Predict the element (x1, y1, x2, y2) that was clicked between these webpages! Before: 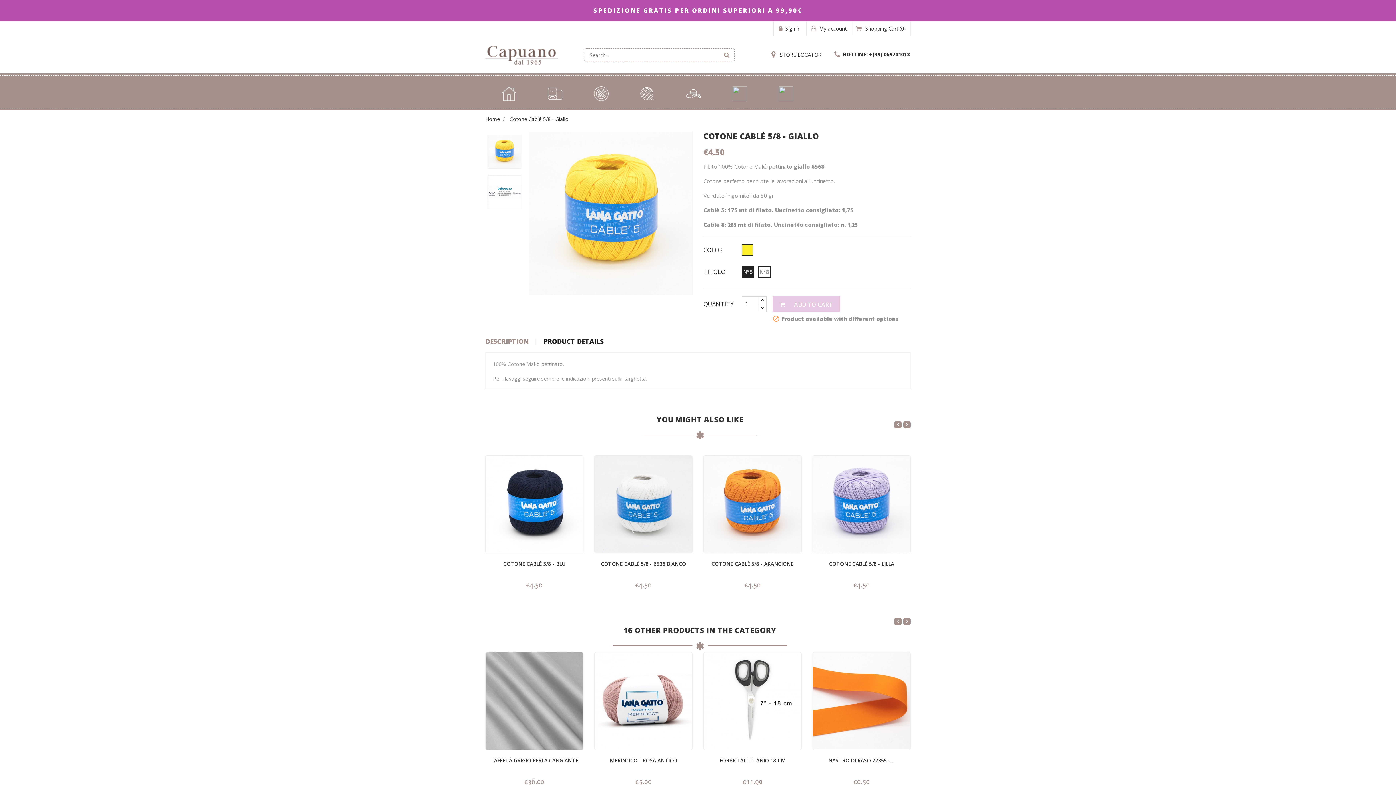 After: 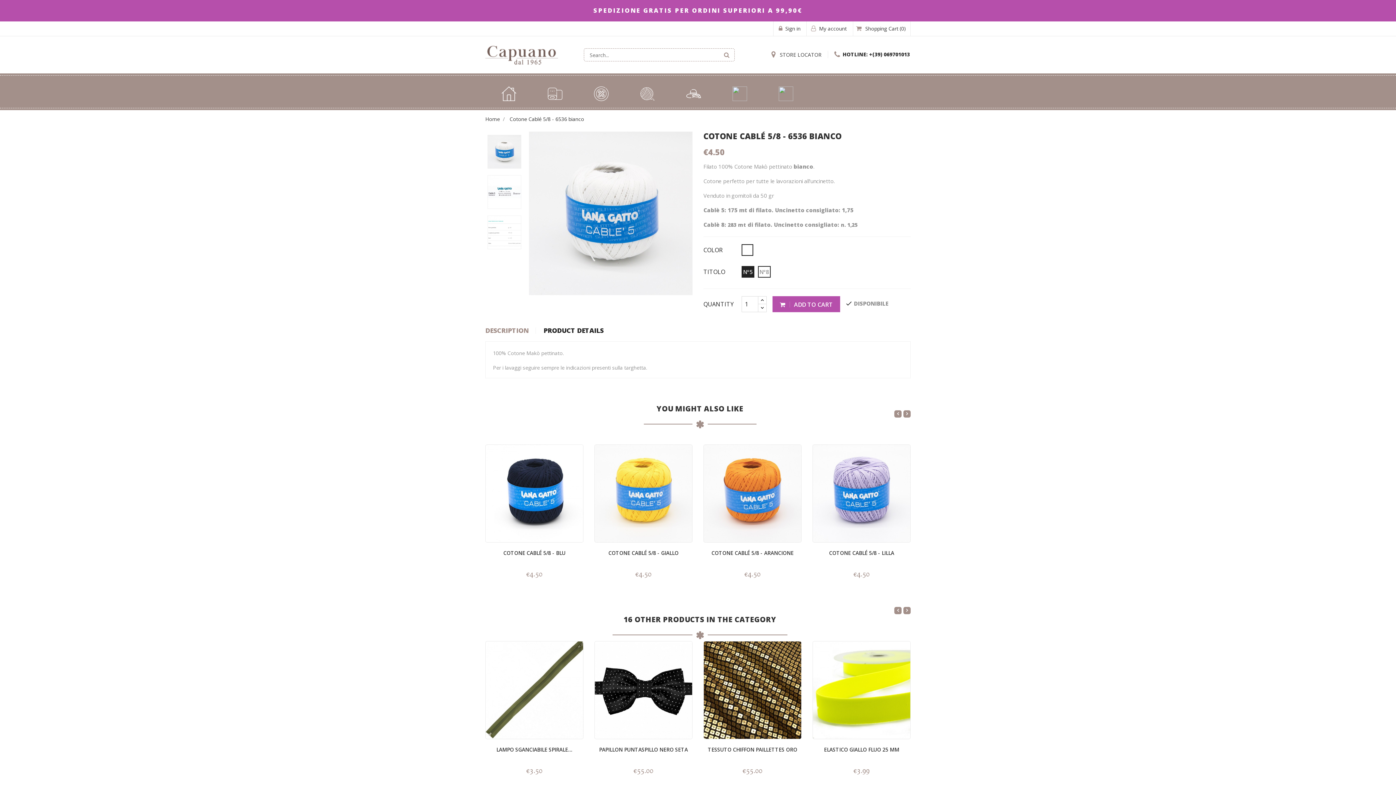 Action: bbox: (594, 456, 692, 553)